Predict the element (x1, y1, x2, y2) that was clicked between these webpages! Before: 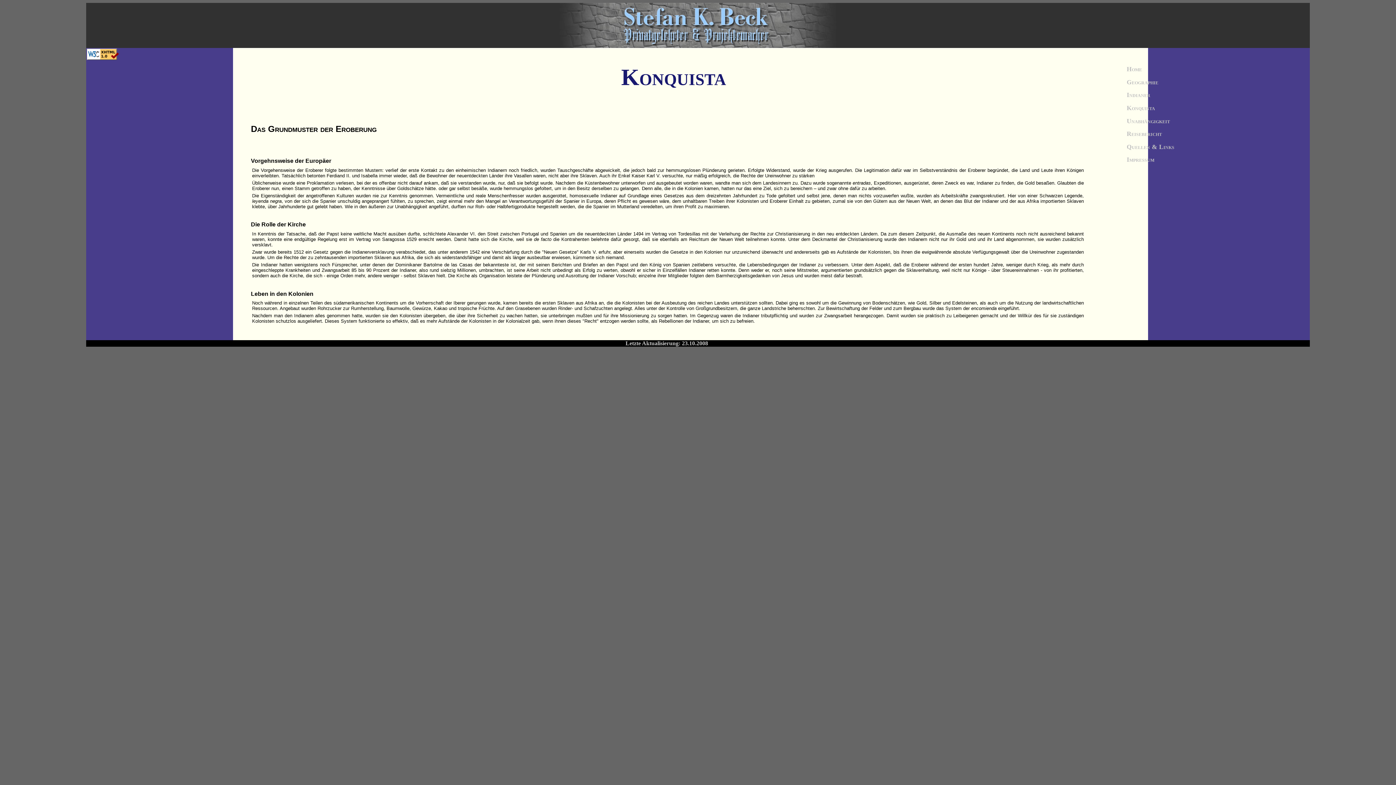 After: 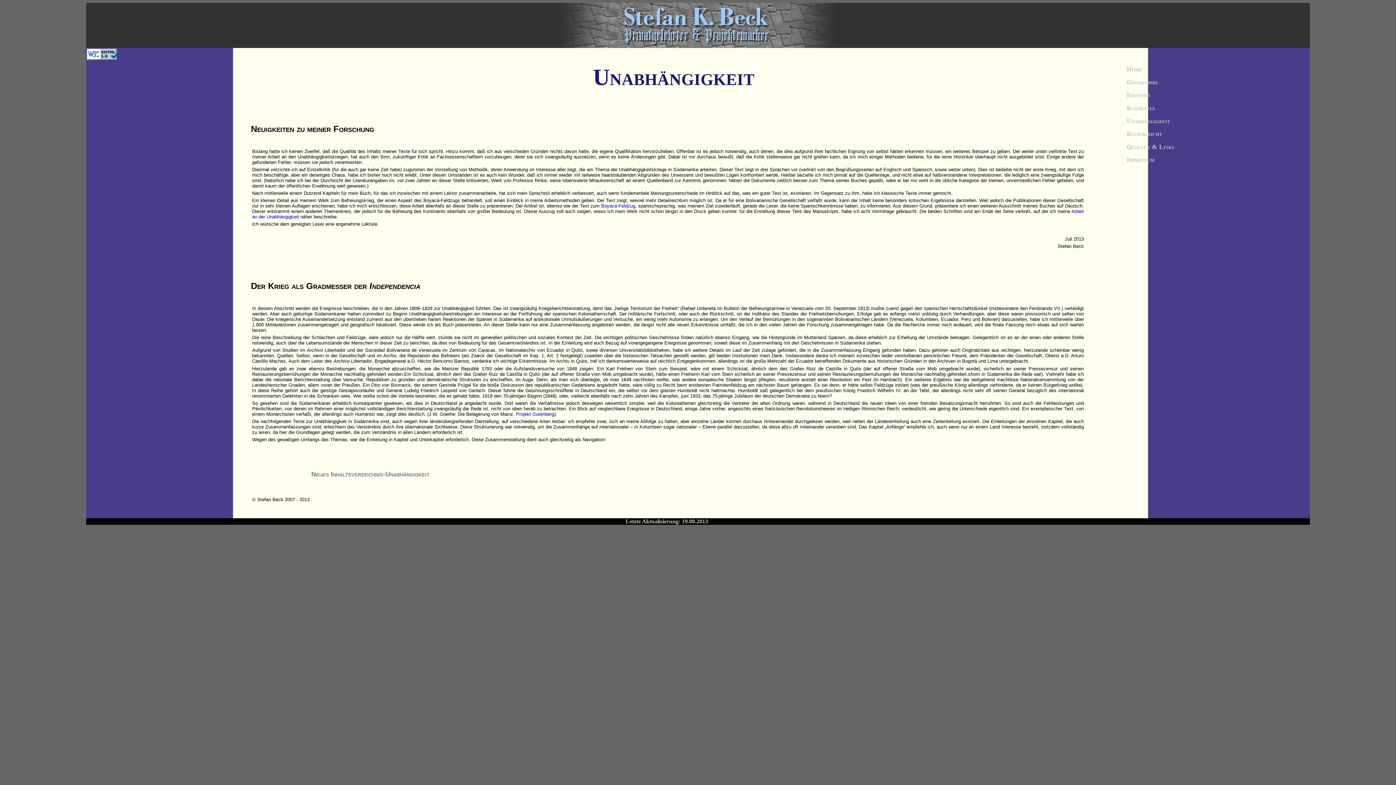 Action: bbox: (1127, 117, 1170, 124) label: Unabhängigkeit